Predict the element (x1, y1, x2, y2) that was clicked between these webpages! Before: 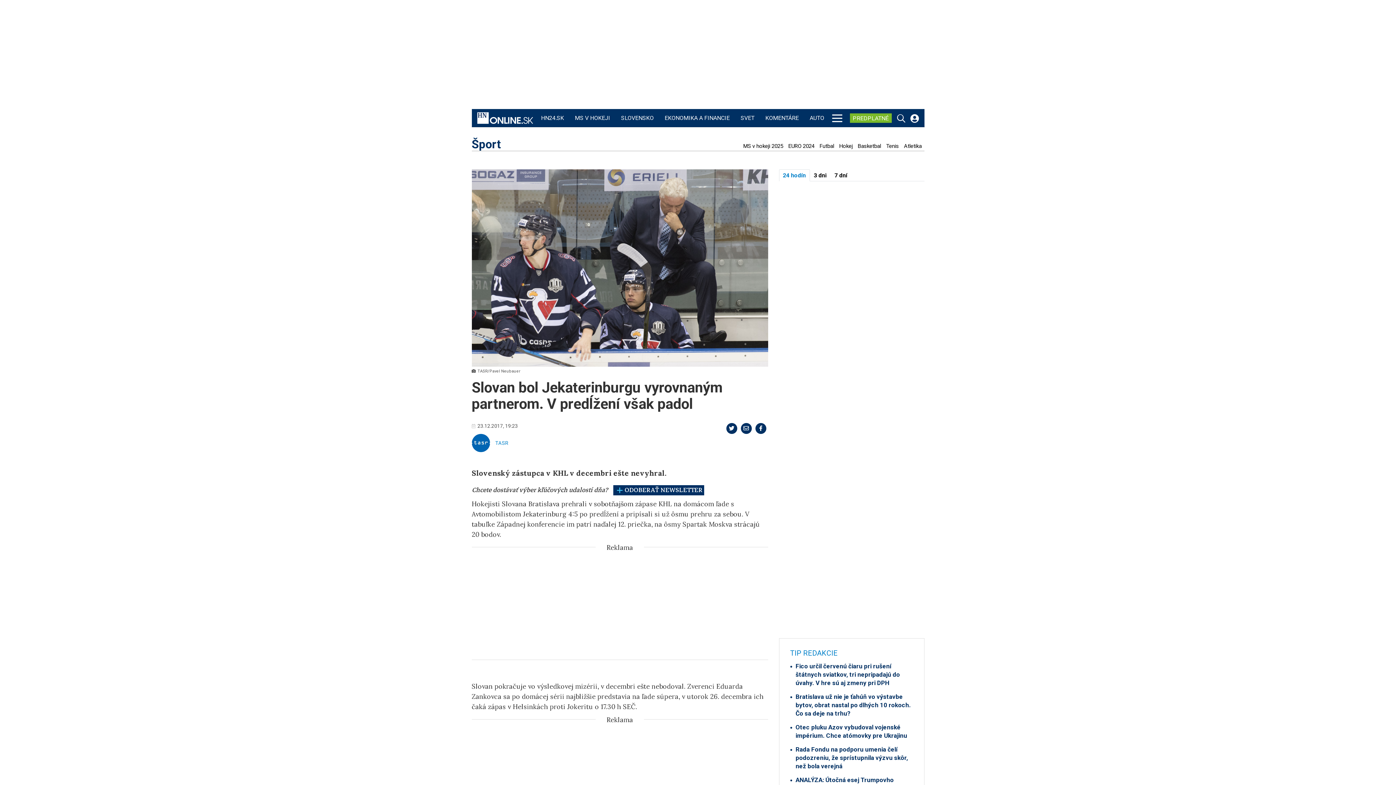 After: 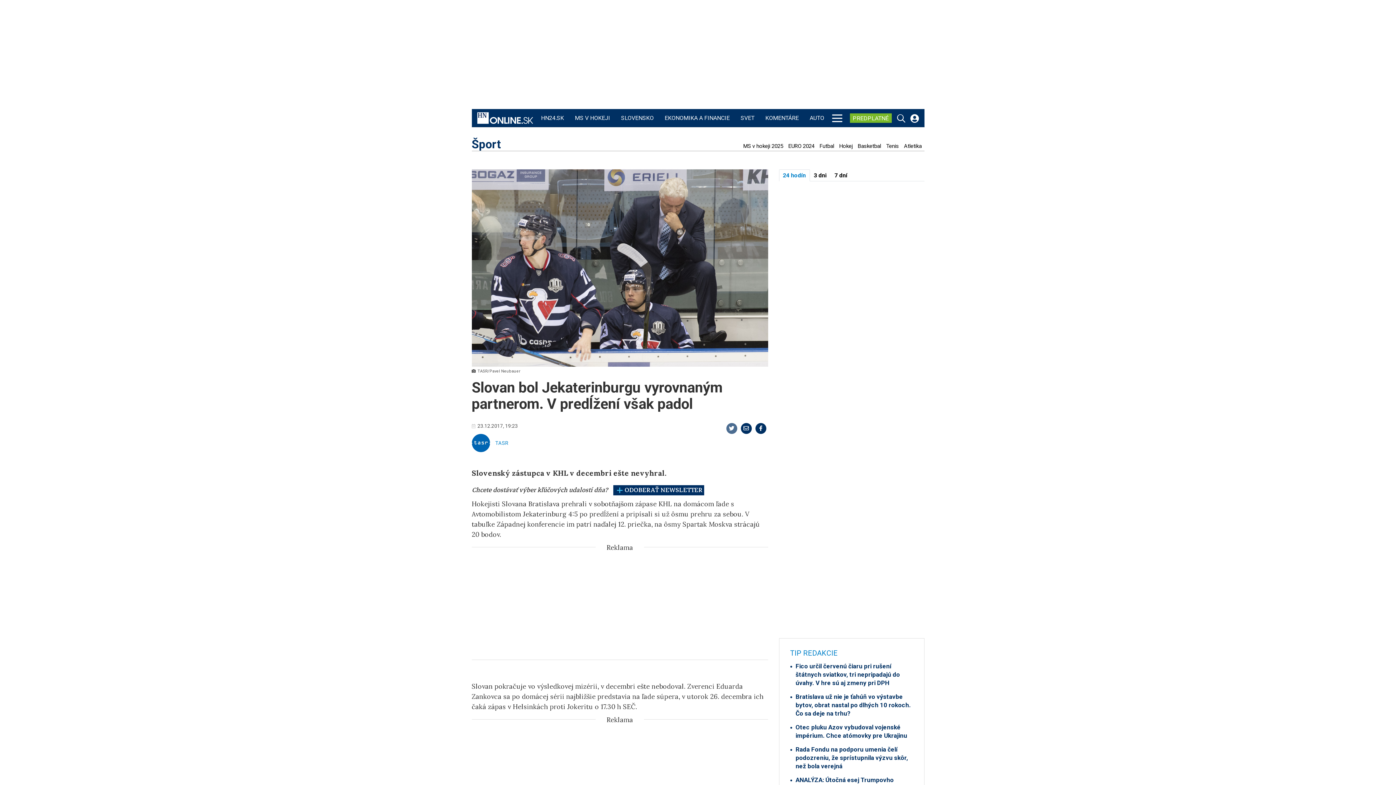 Action: bbox: (726, 423, 737, 434)